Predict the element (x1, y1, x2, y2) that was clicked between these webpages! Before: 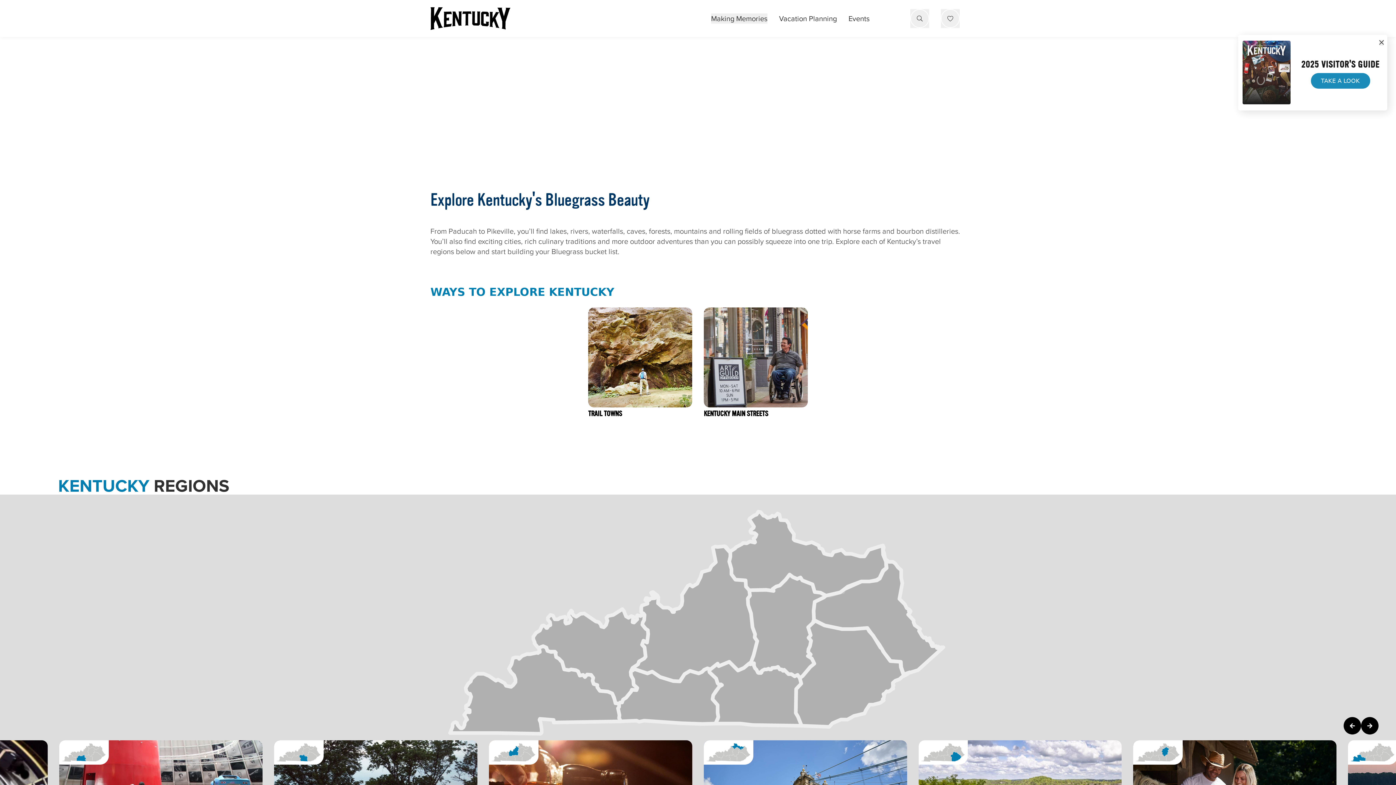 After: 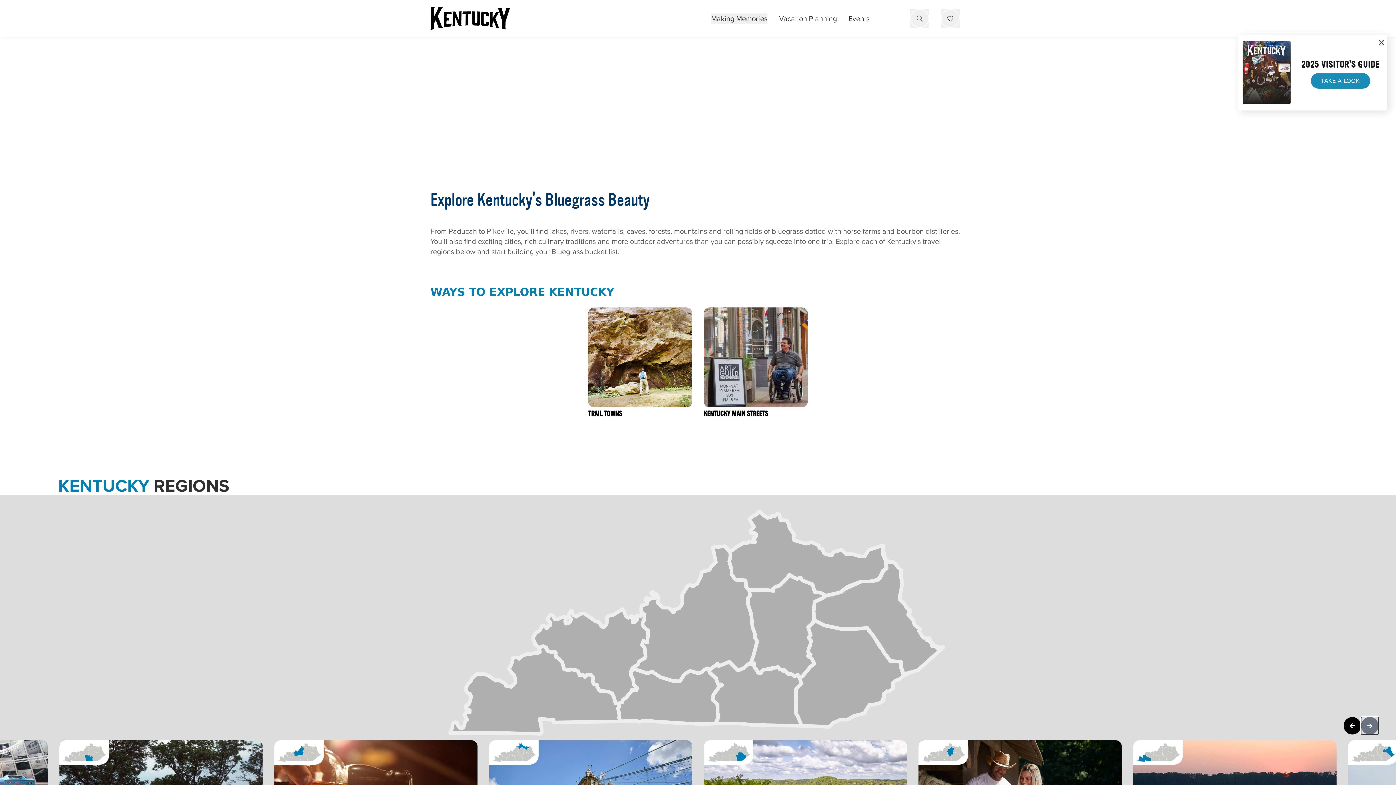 Action: bbox: (1361, 717, 1378, 734) label: Next Page Card